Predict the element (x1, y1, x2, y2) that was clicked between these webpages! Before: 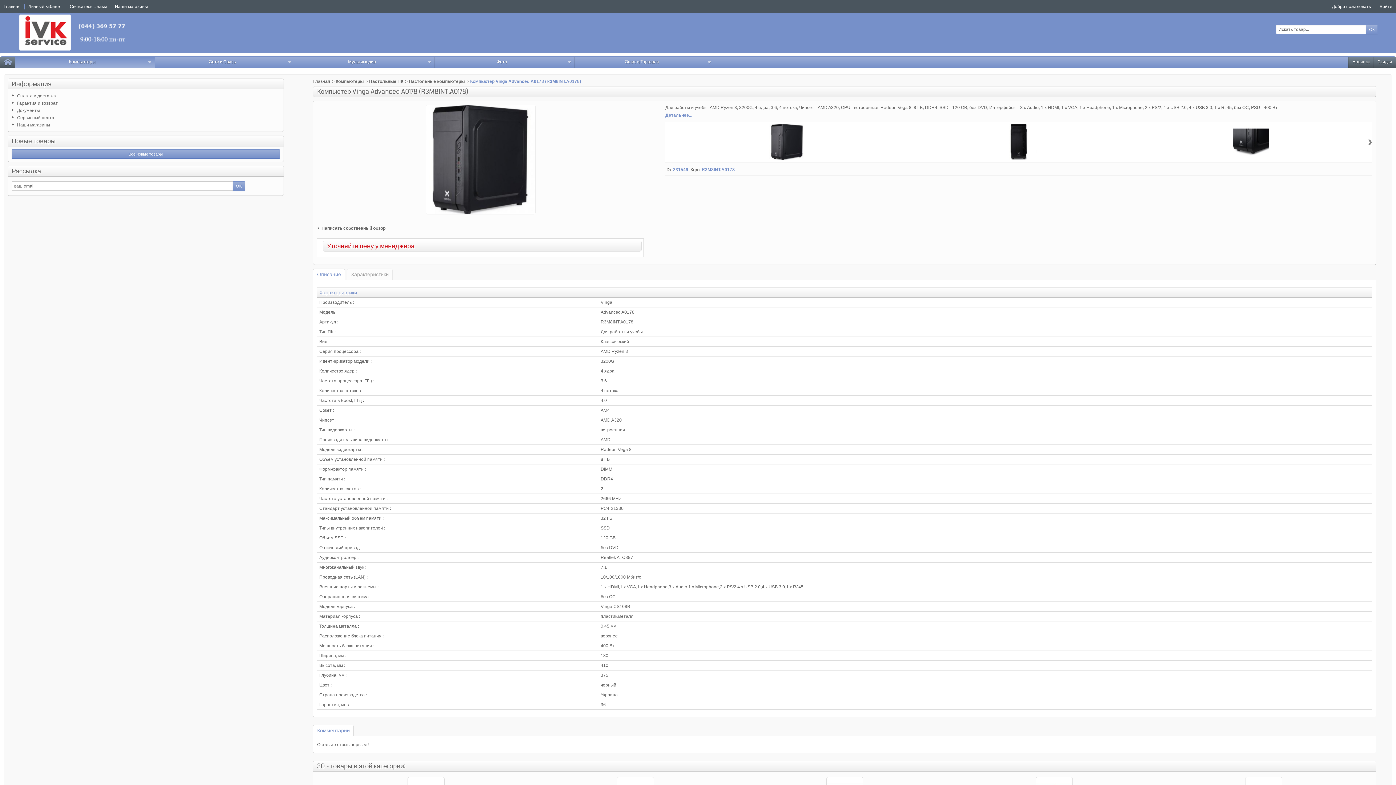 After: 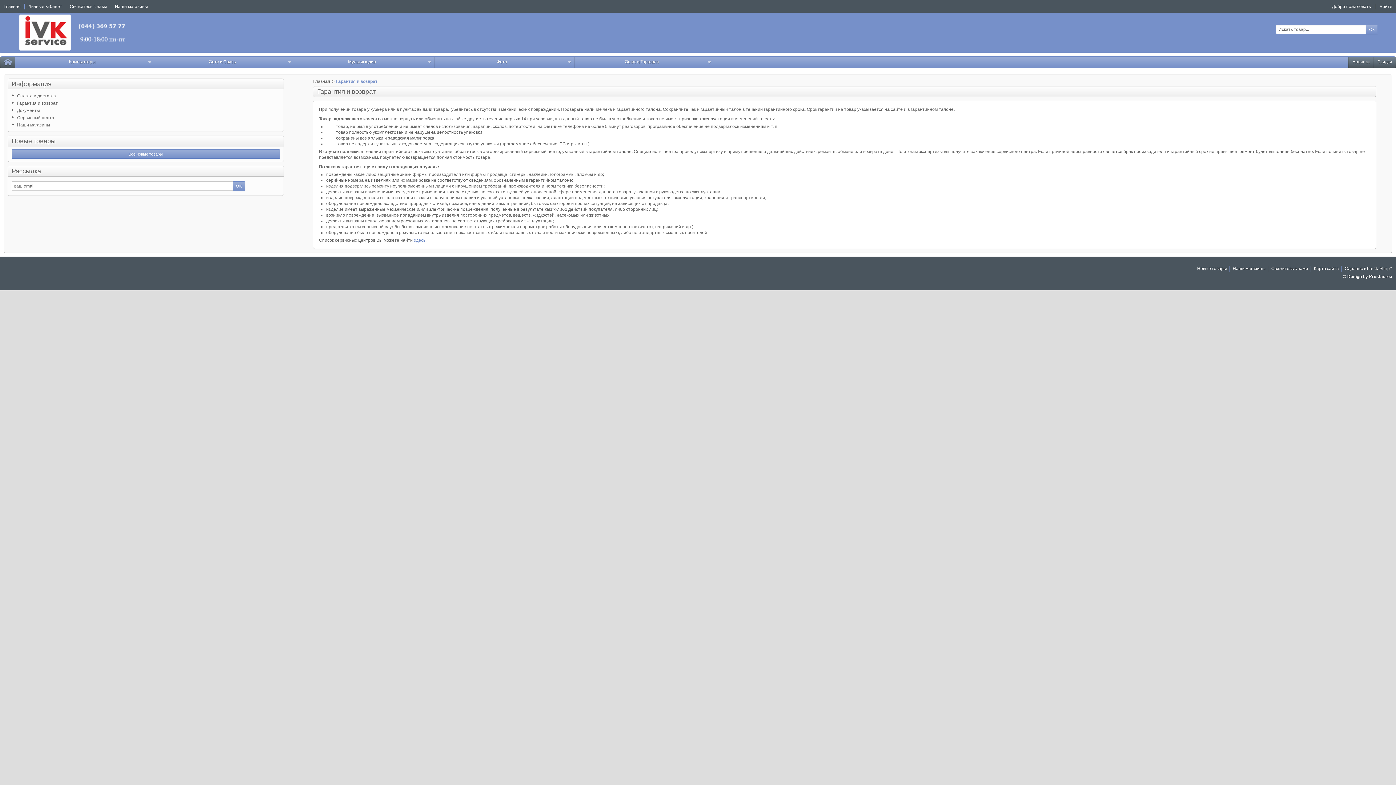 Action: bbox: (17, 100, 57, 105) label: Гарантия и возврат